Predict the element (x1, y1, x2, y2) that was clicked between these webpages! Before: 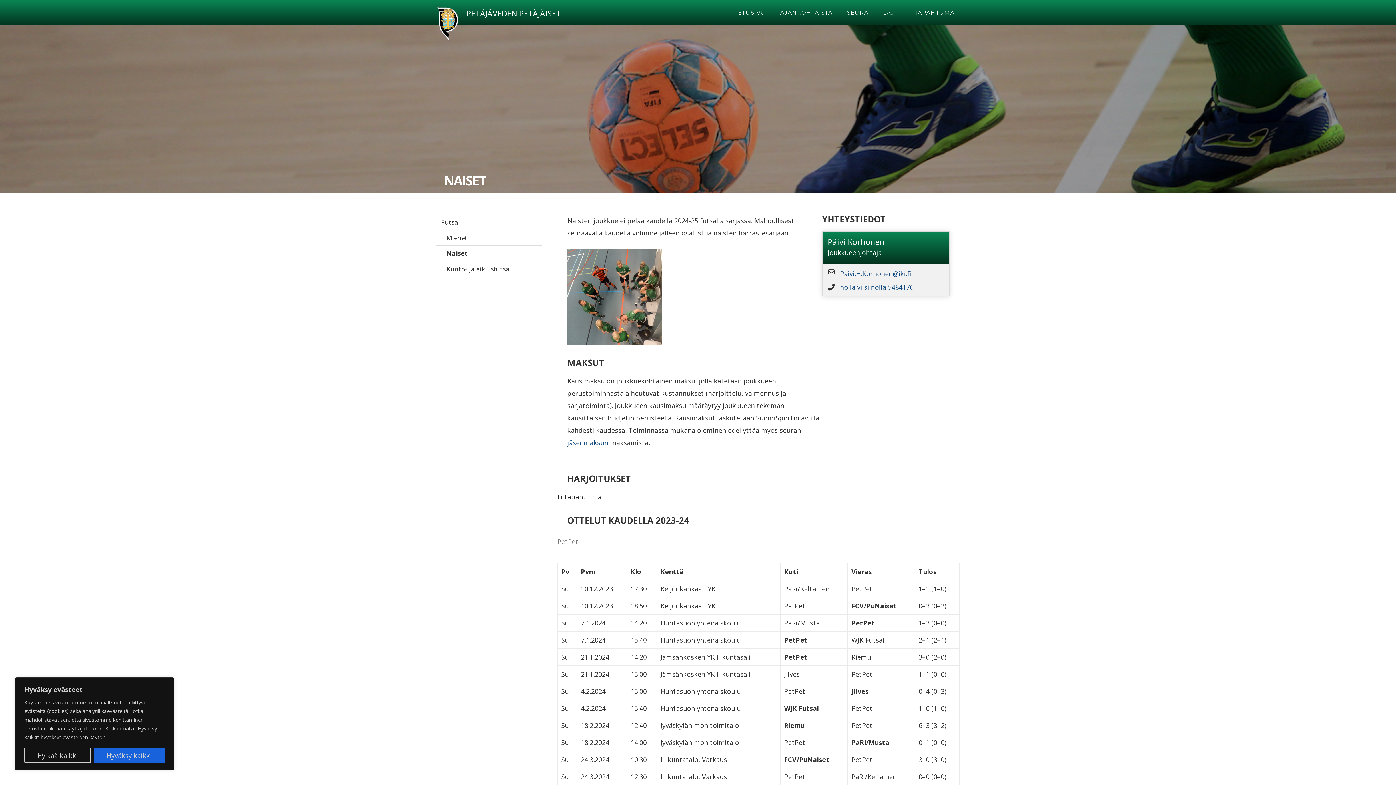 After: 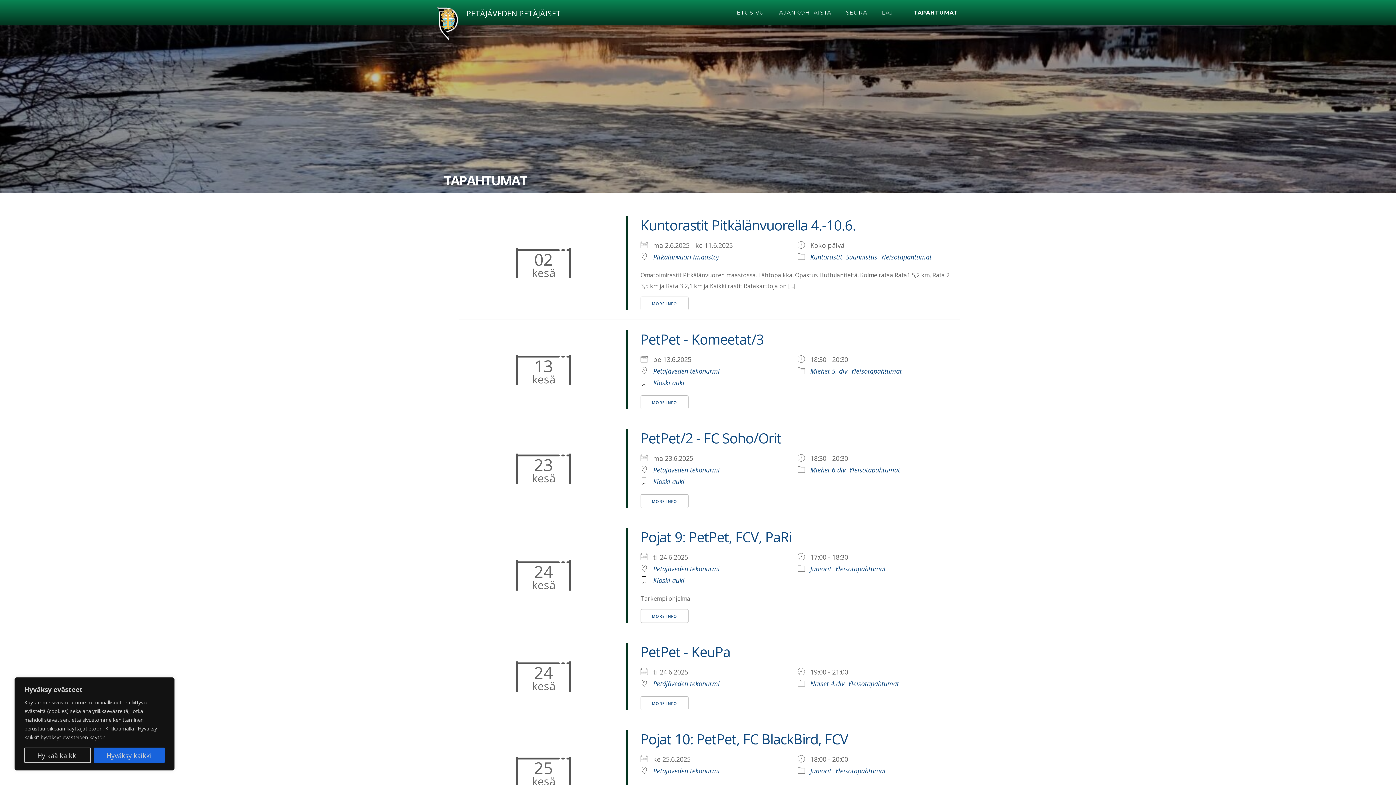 Action: bbox: (907, 0, 965, 25) label: TAPAHTUMAT